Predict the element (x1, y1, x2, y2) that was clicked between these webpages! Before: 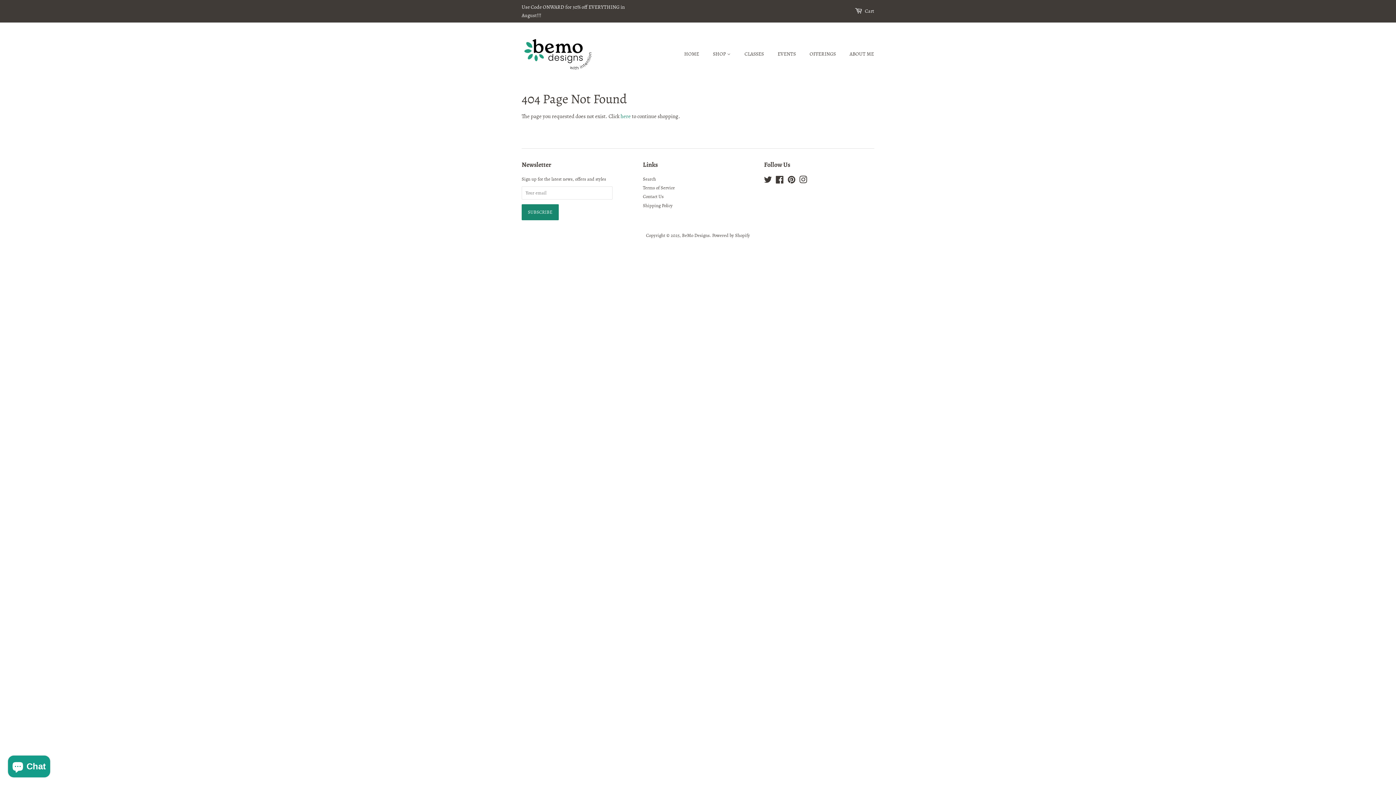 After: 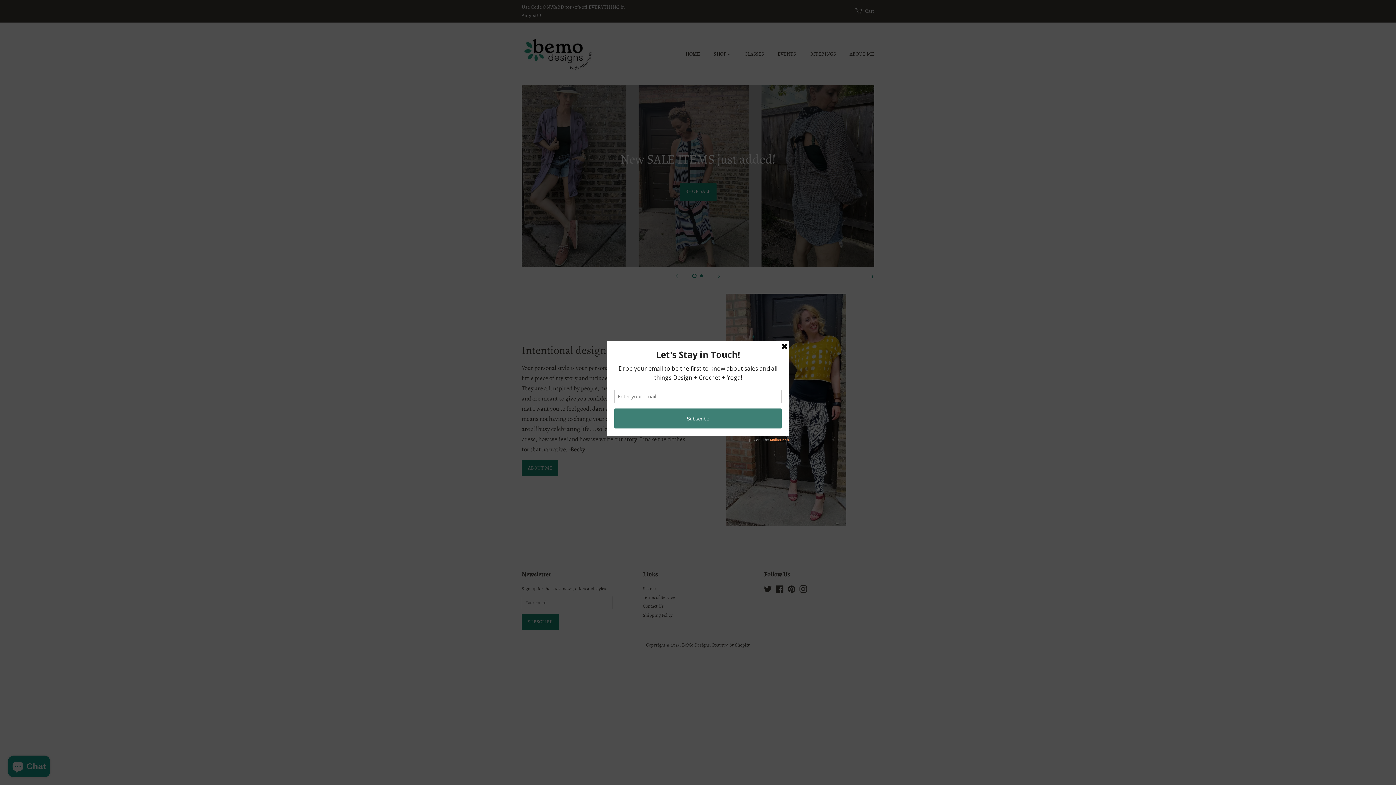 Action: bbox: (682, 232, 709, 238) label: BeMo Designs